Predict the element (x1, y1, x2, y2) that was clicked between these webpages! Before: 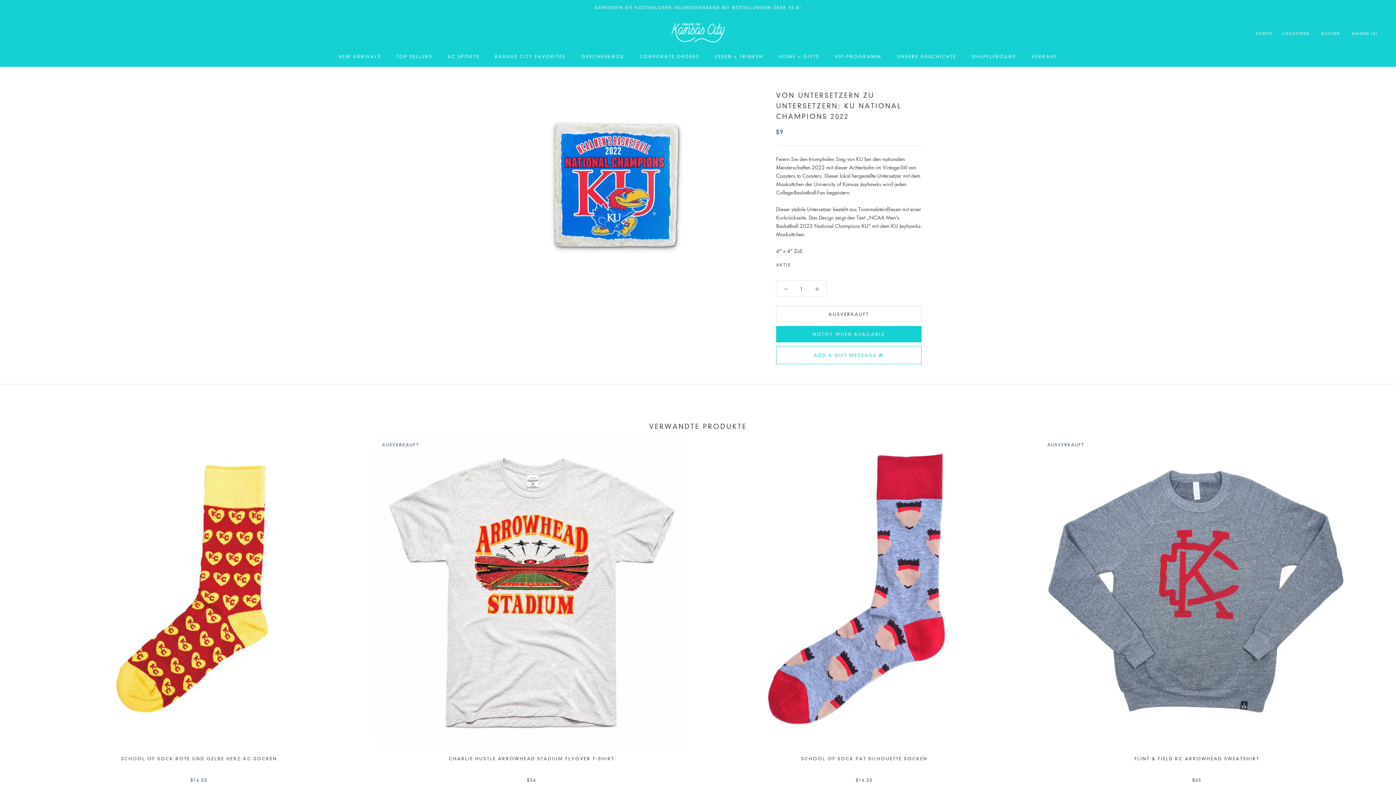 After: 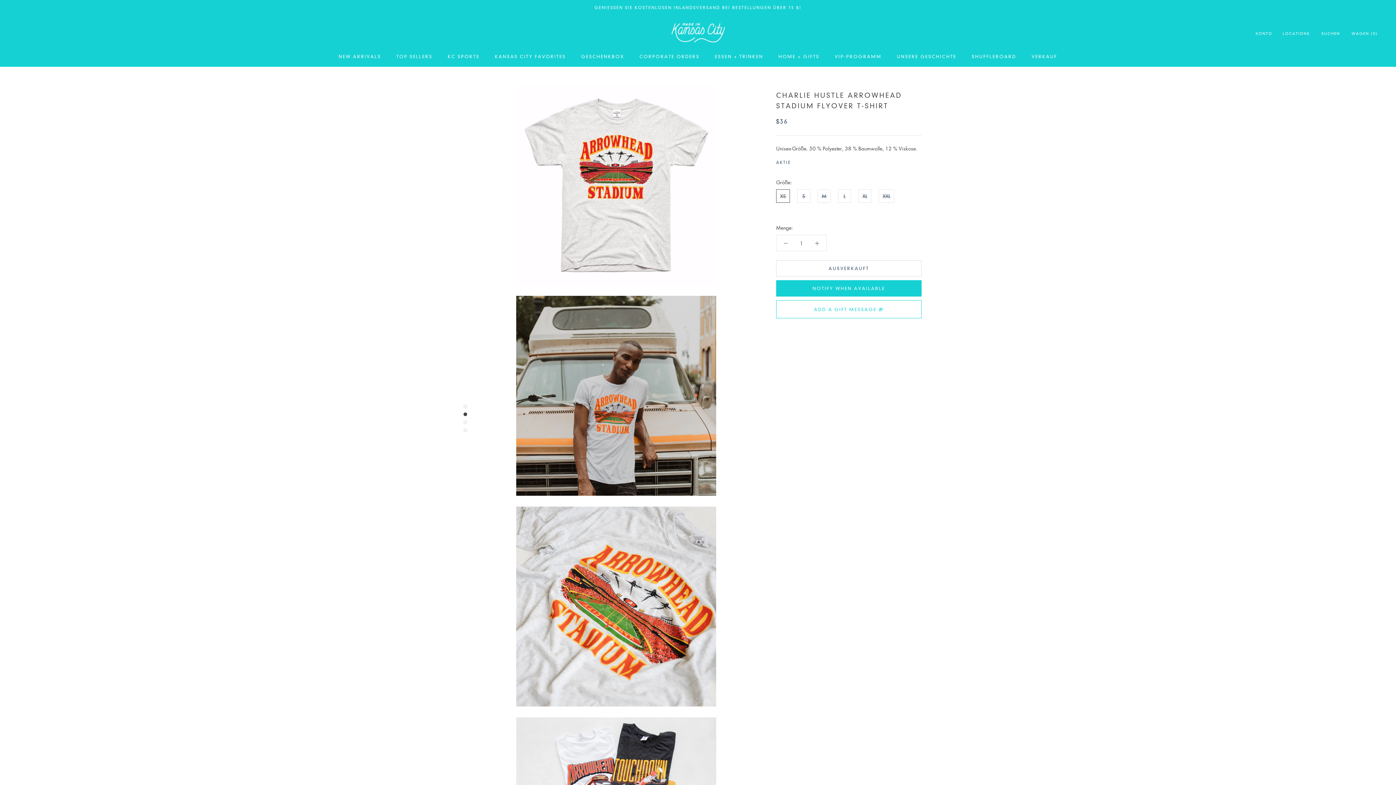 Action: bbox: (376, 437, 687, 748)